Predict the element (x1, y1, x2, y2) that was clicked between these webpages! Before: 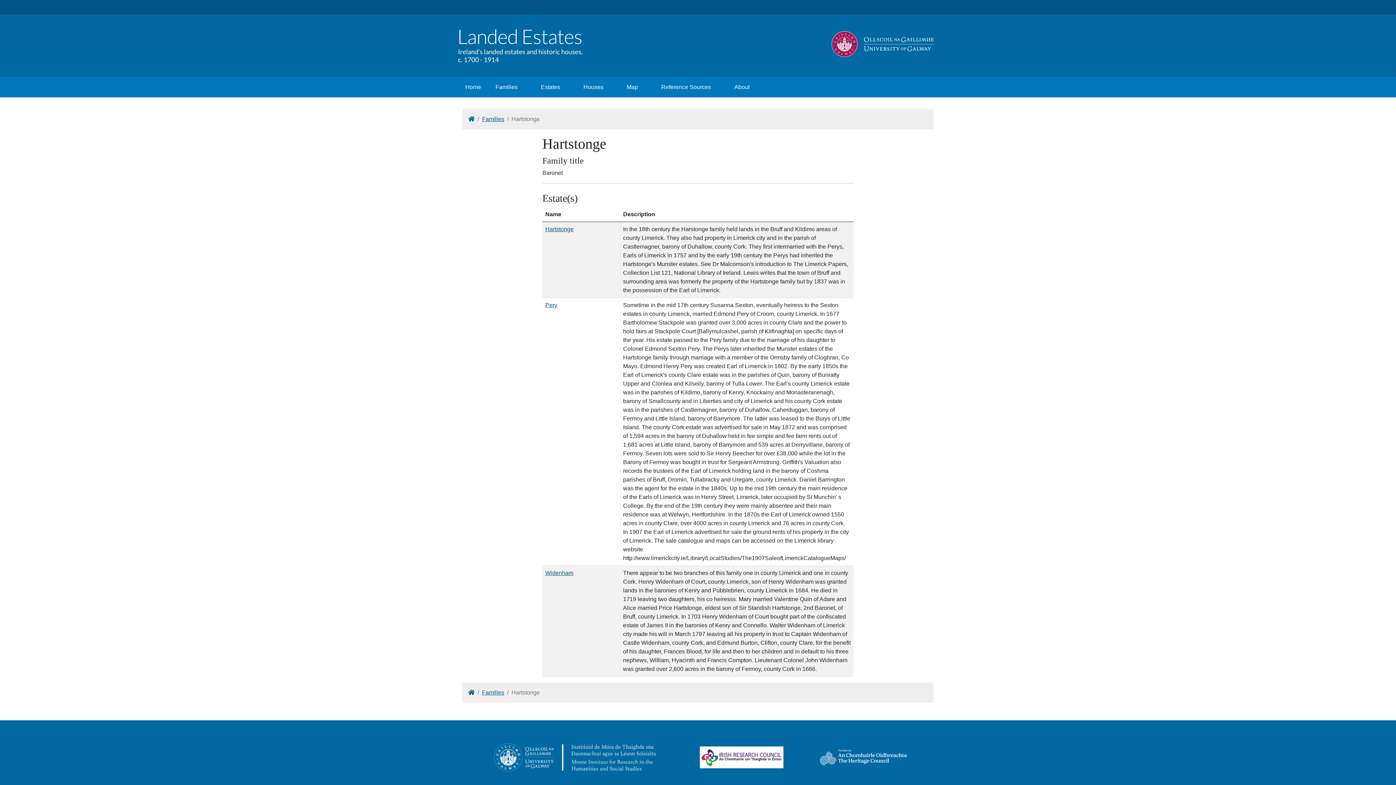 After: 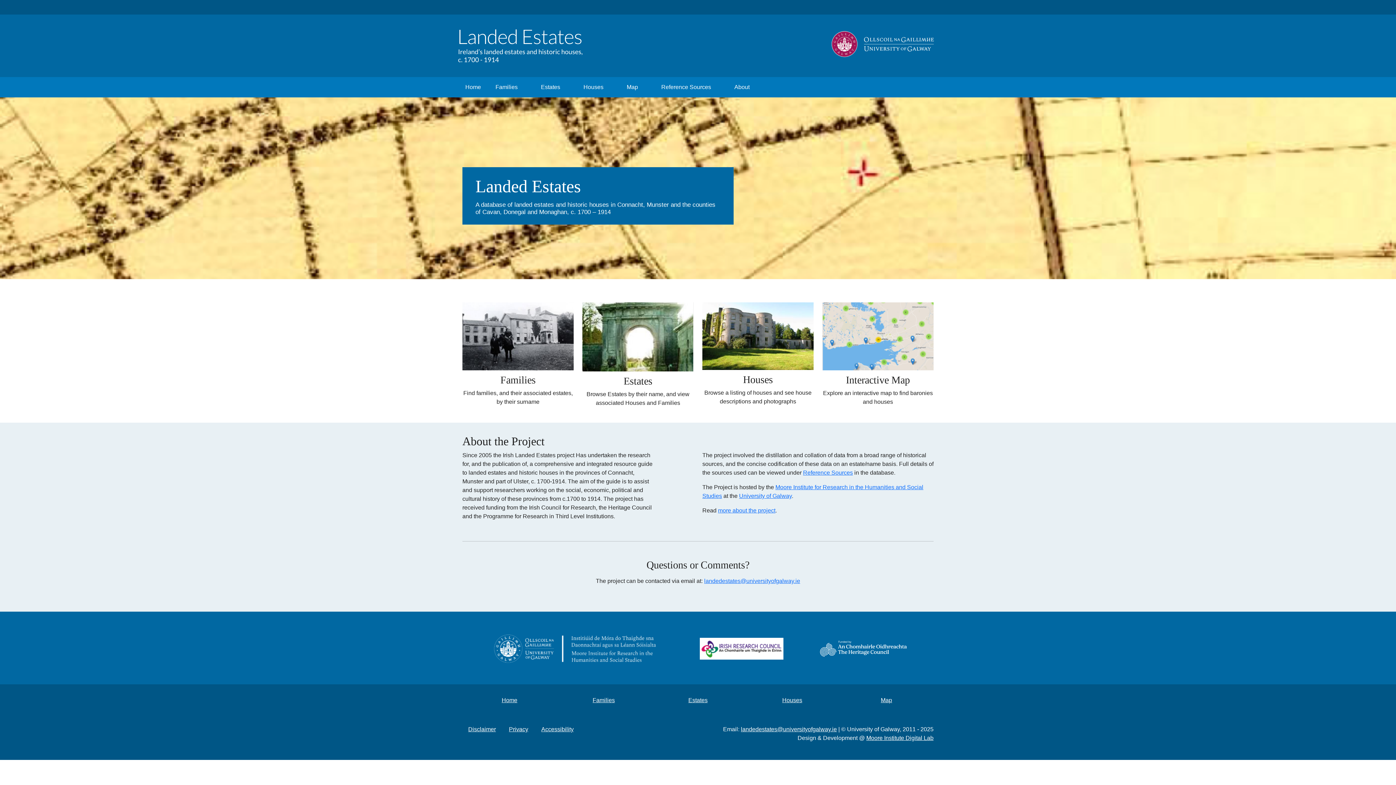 Action: bbox: (468, 689, 474, 696) label: Home